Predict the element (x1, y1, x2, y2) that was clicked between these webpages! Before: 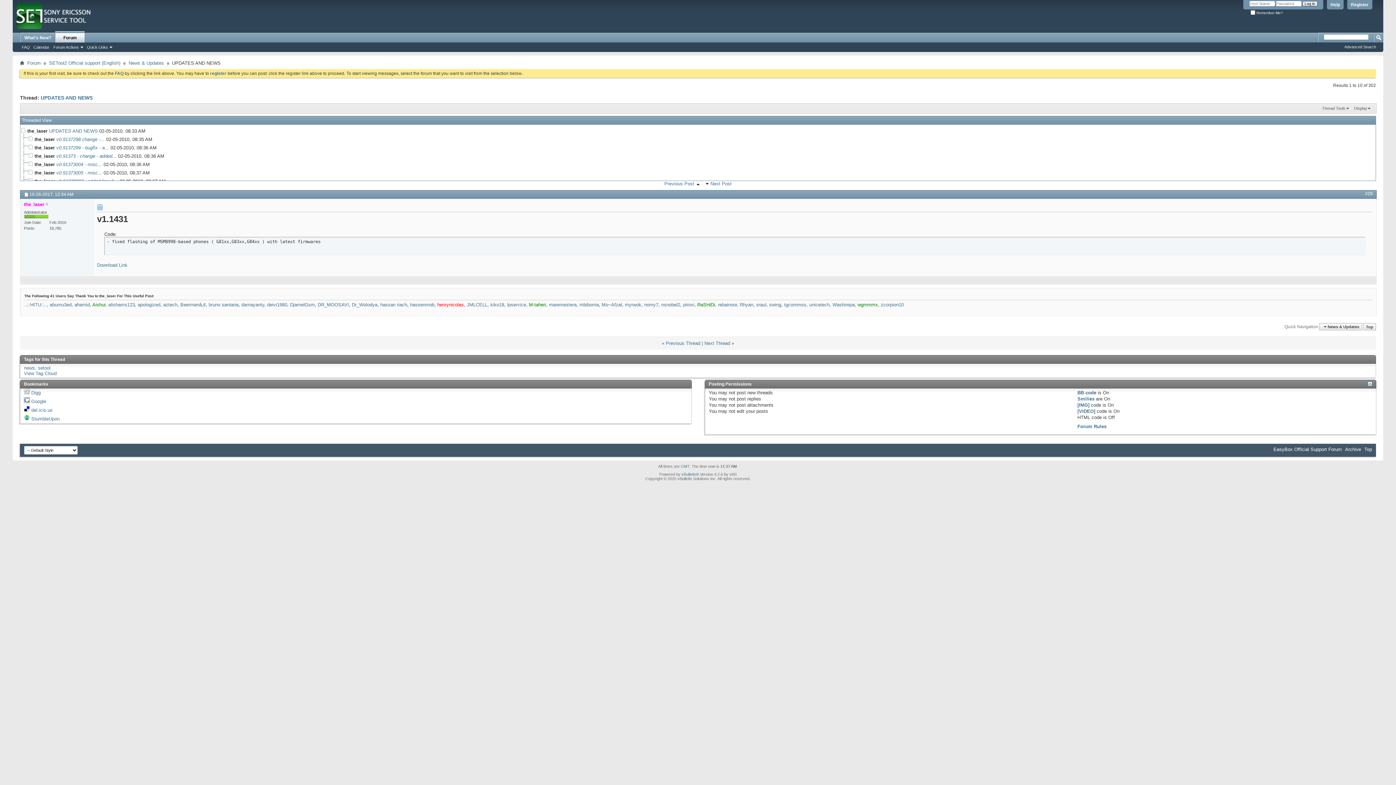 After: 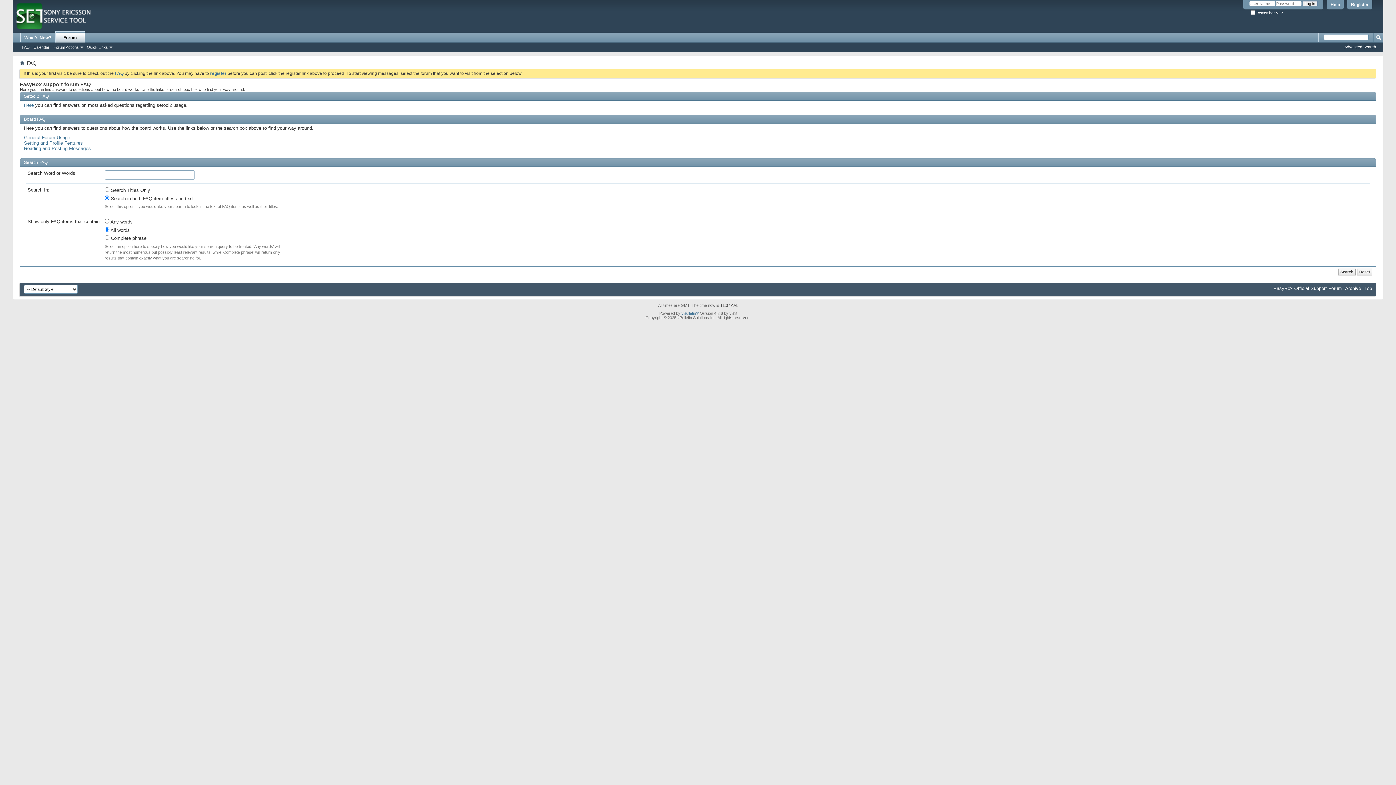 Action: bbox: (1327, 0, 1344, 9) label: Help